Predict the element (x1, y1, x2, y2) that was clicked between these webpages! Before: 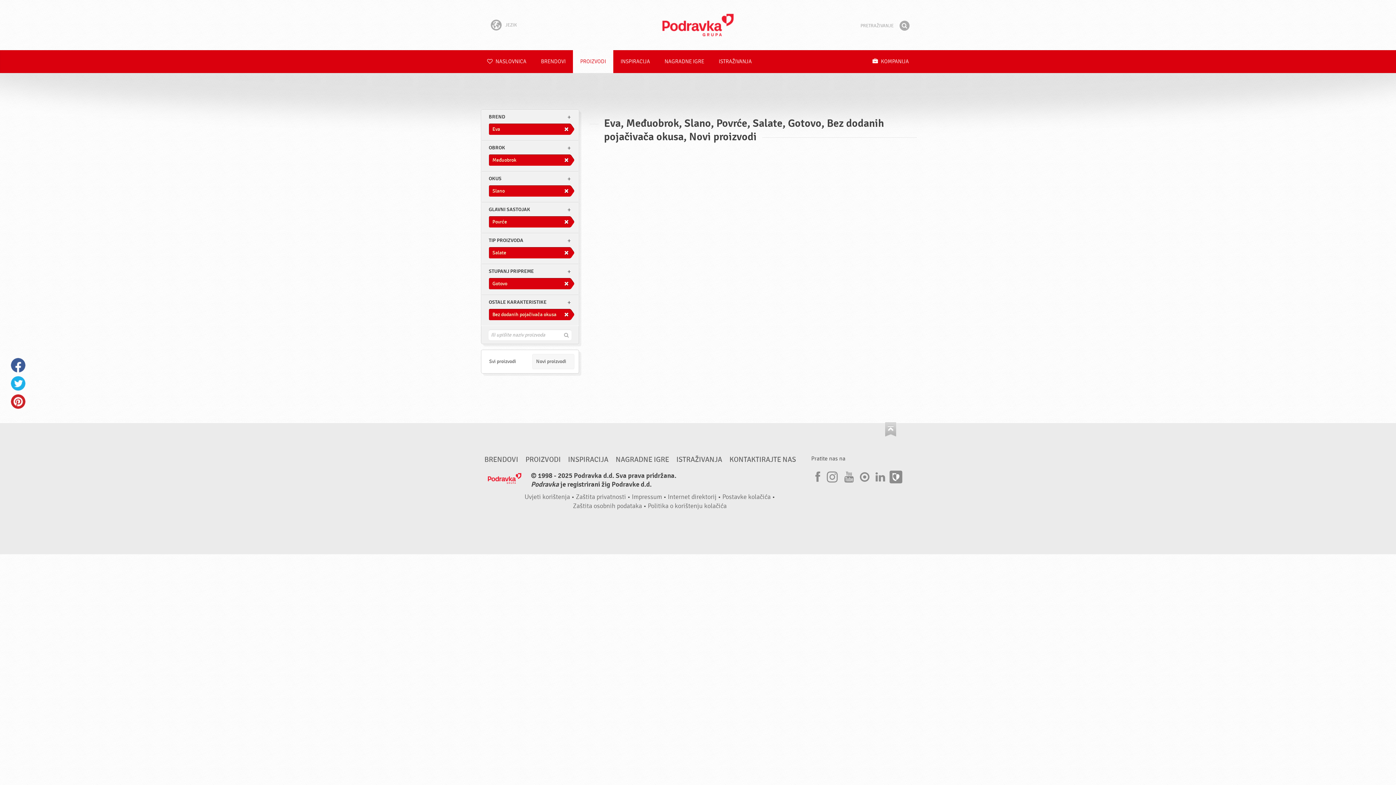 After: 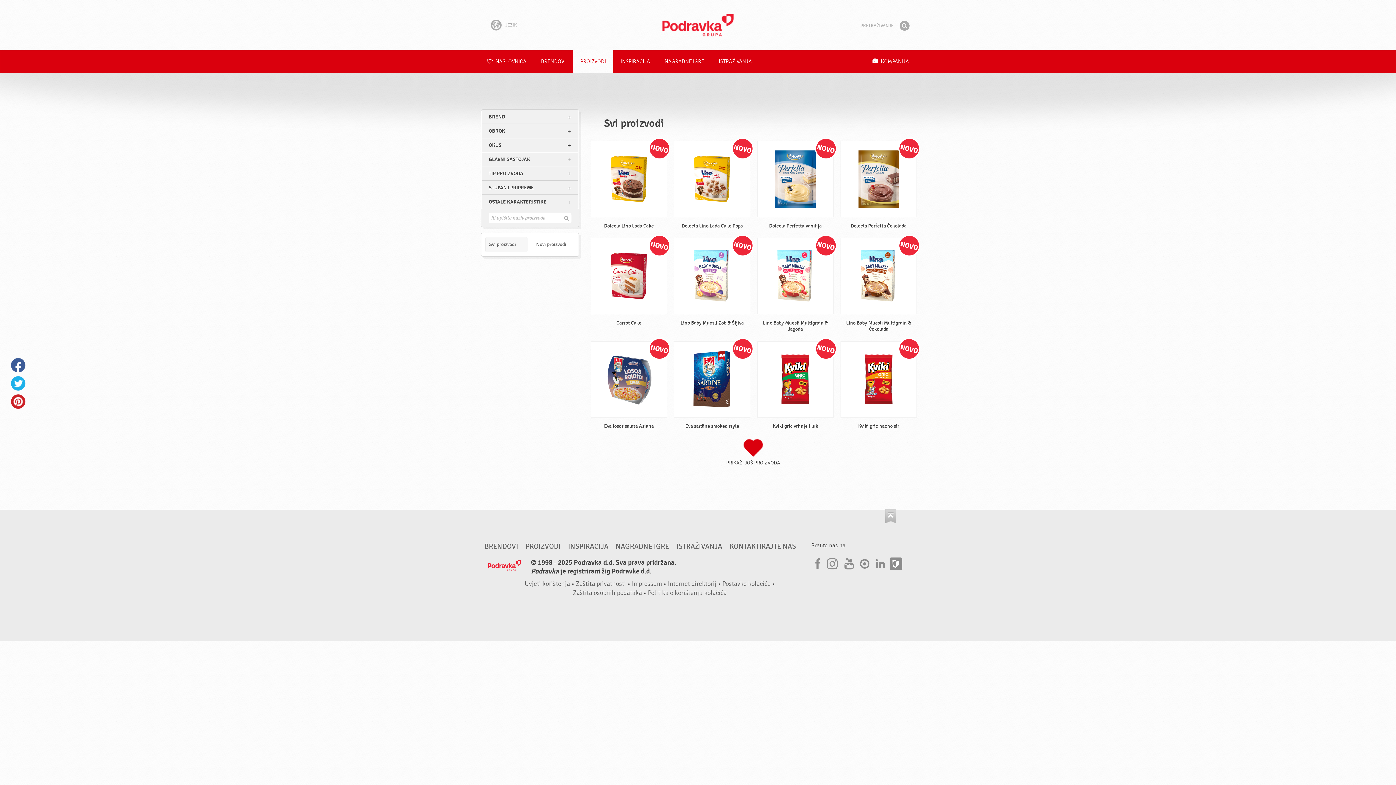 Action: label: Svi proizvodi bbox: (485, 354, 527, 369)